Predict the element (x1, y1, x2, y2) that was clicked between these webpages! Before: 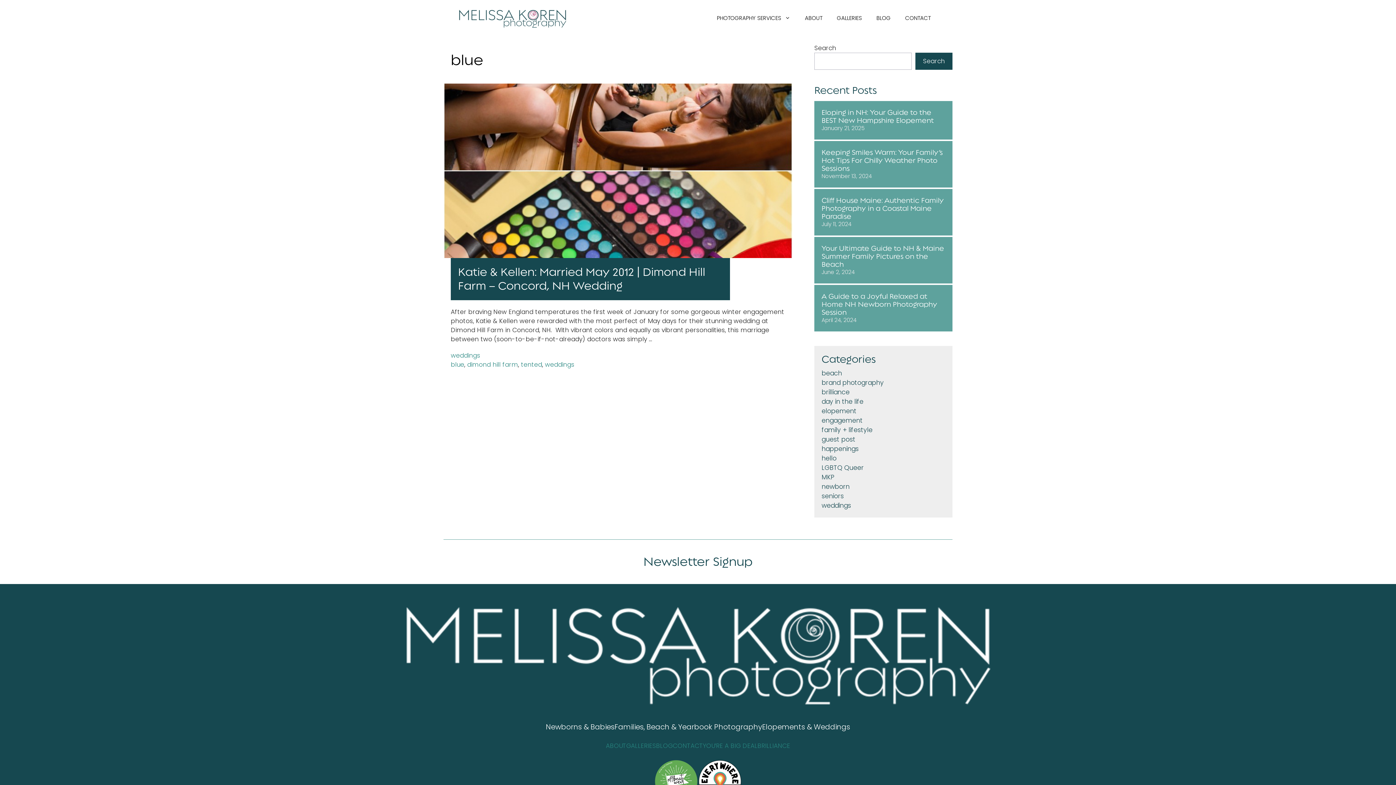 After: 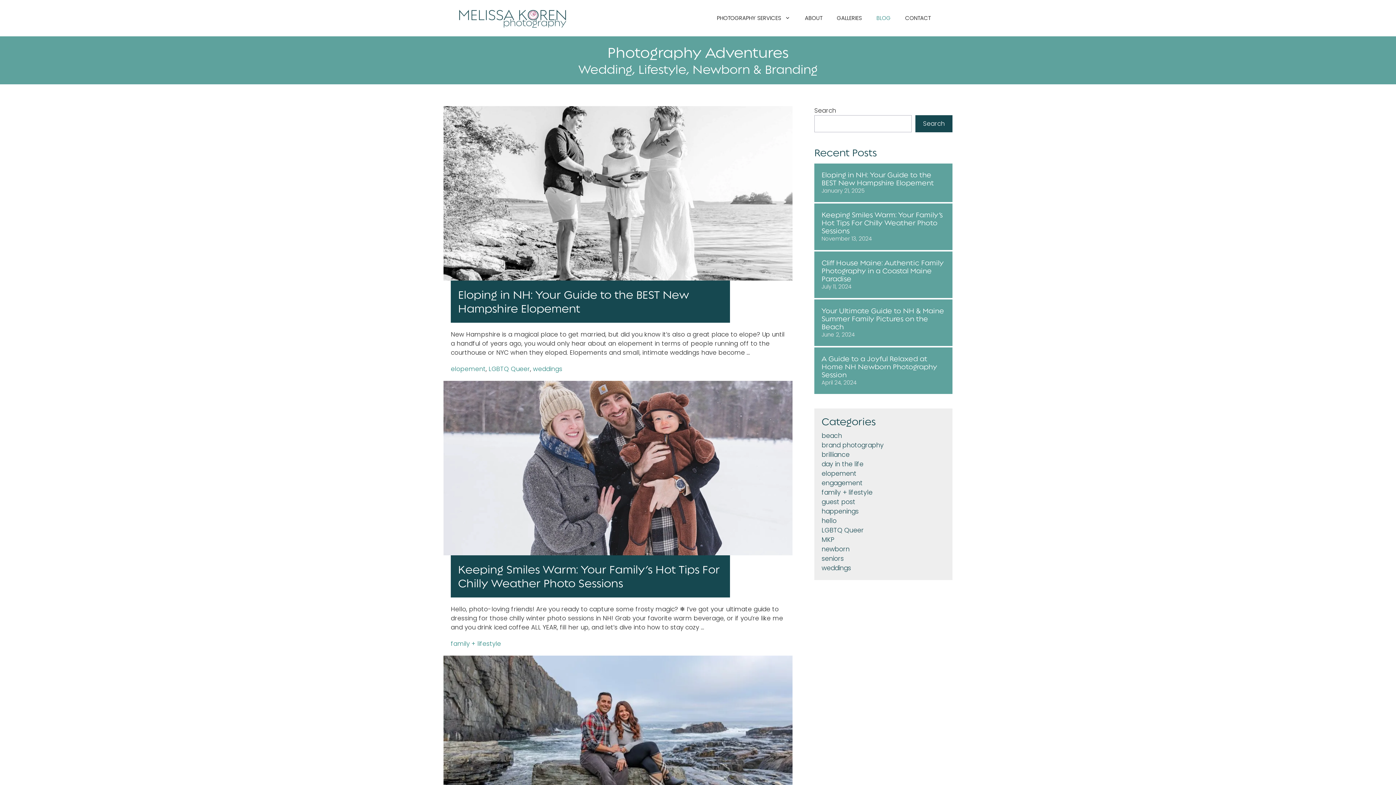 Action: bbox: (656, 741, 672, 750) label: BLOG